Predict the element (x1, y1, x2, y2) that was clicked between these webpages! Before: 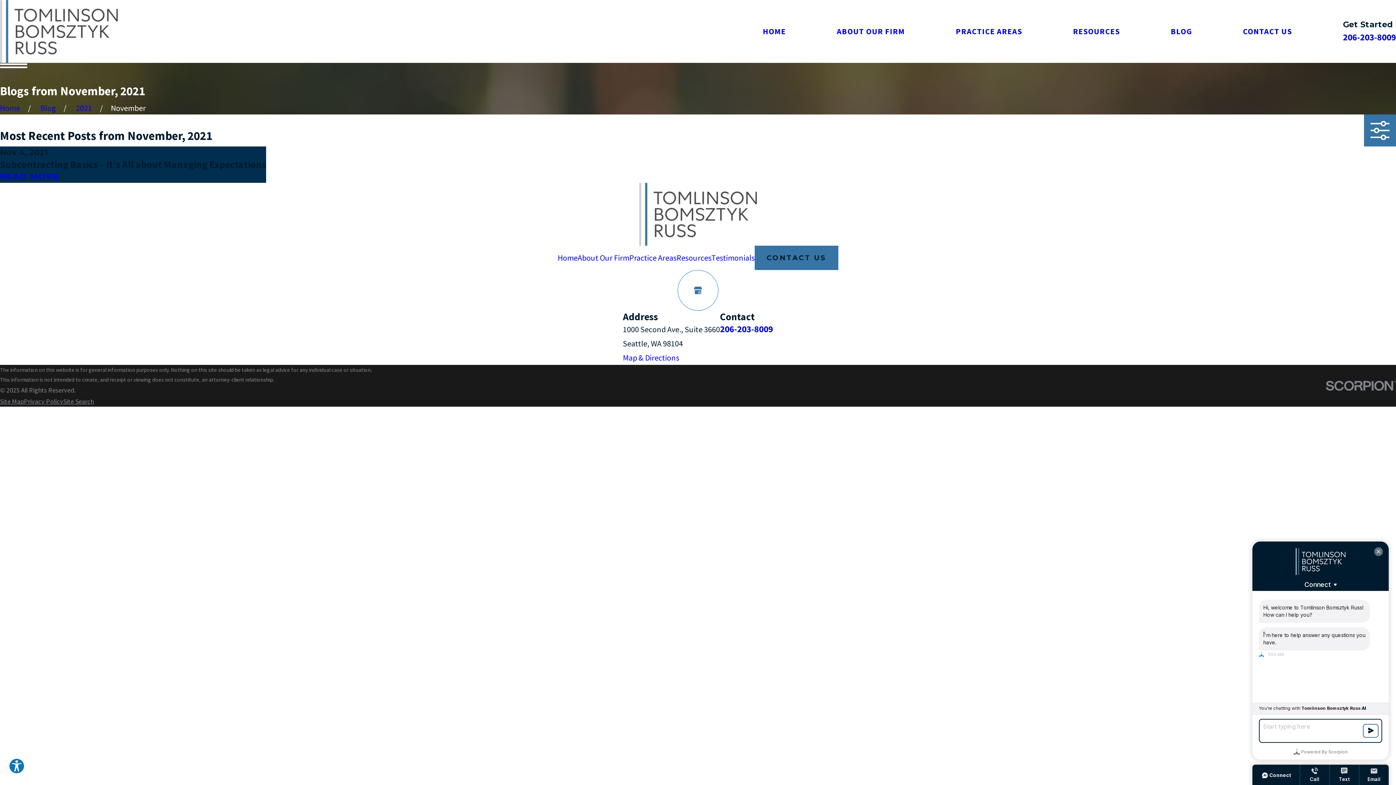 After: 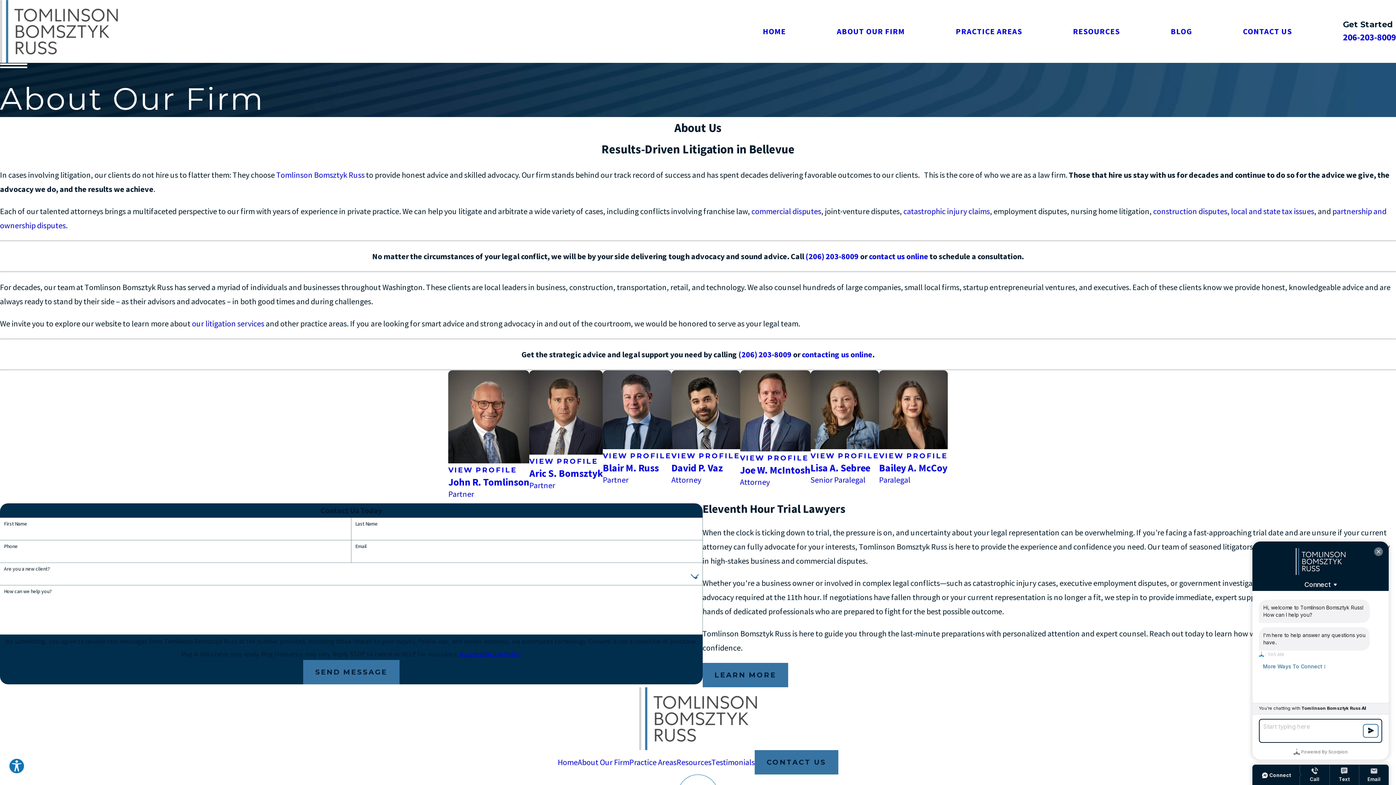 Action: bbox: (837, 25, 905, 37) label: ABOUT OUR FIRM